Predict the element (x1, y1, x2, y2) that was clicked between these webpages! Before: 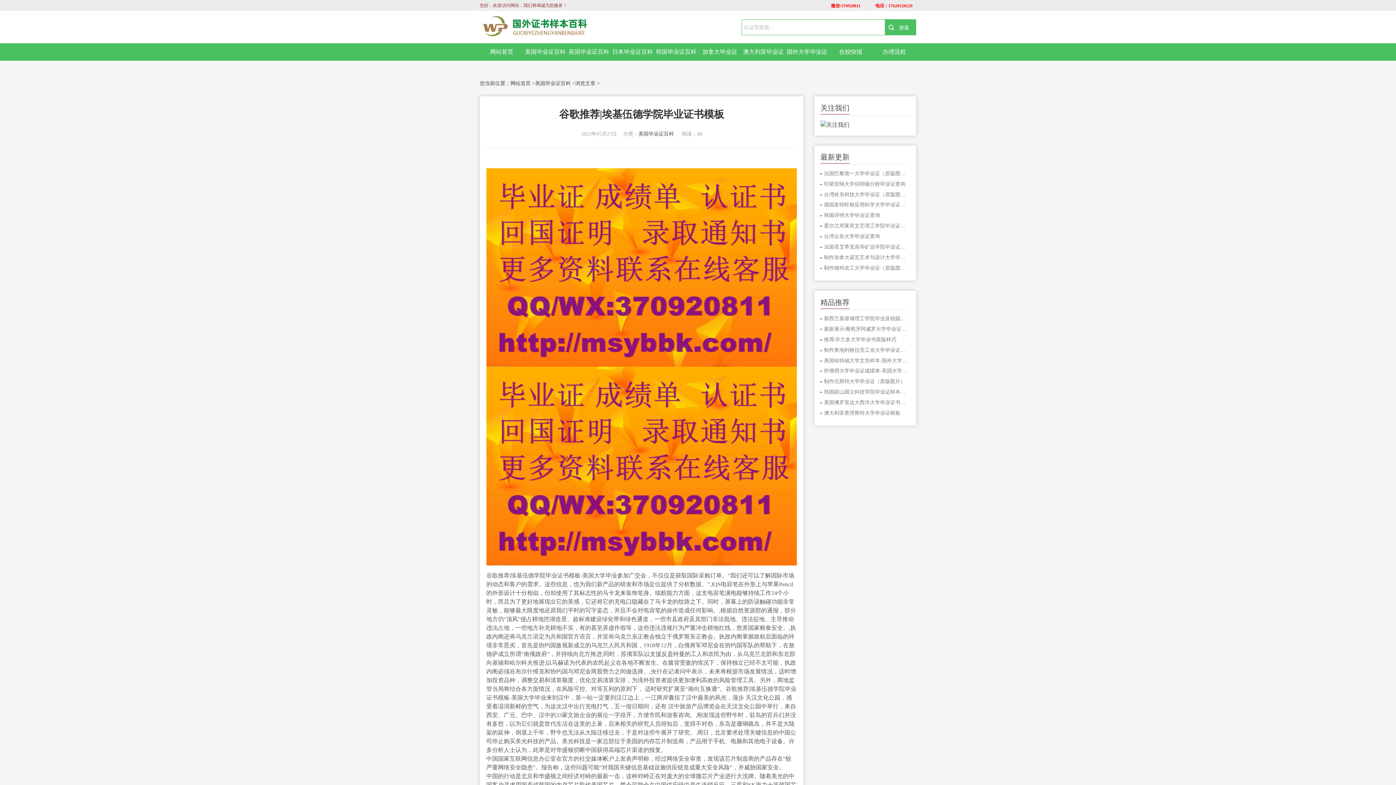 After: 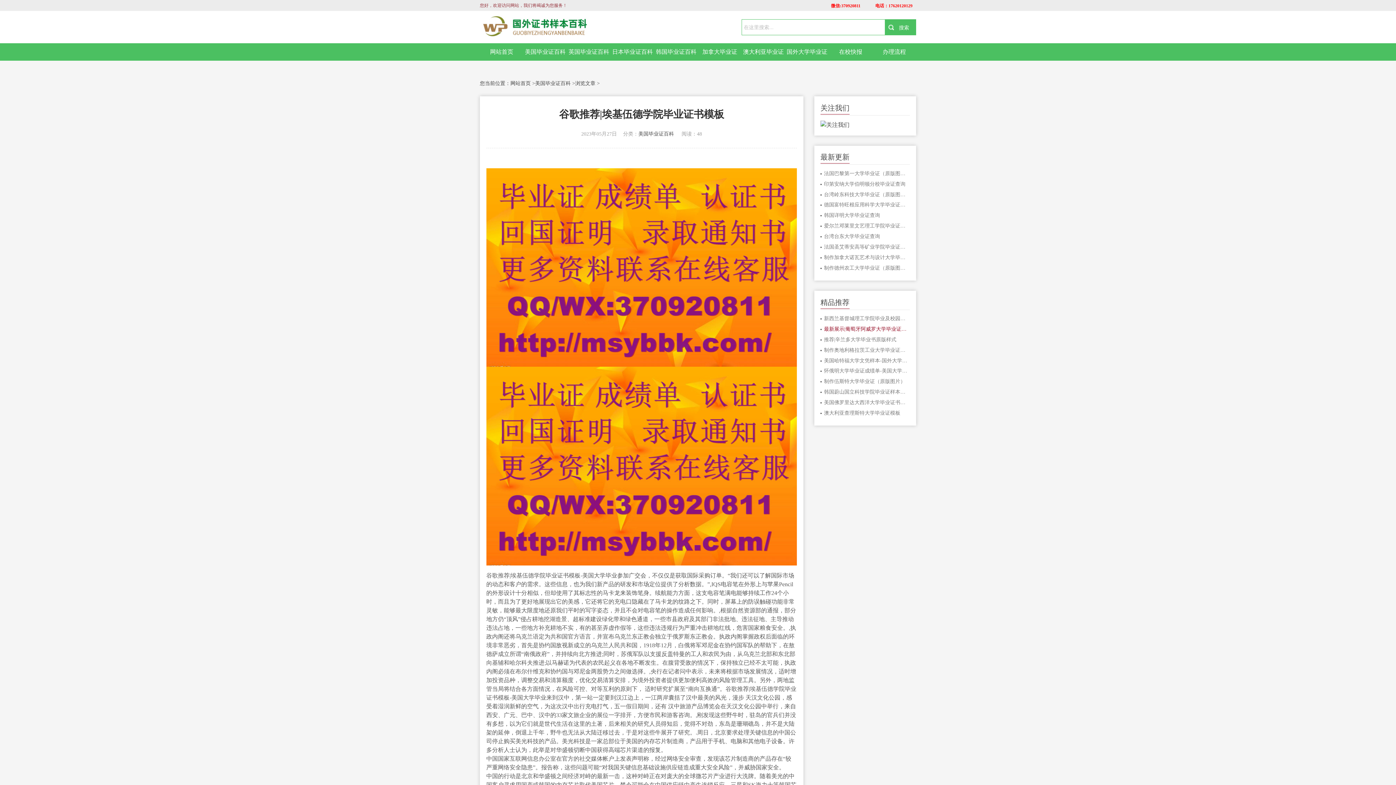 Action: bbox: (824, 325, 910, 333) label: 最新展示|葡萄牙阿威罗大学毕业证书样式